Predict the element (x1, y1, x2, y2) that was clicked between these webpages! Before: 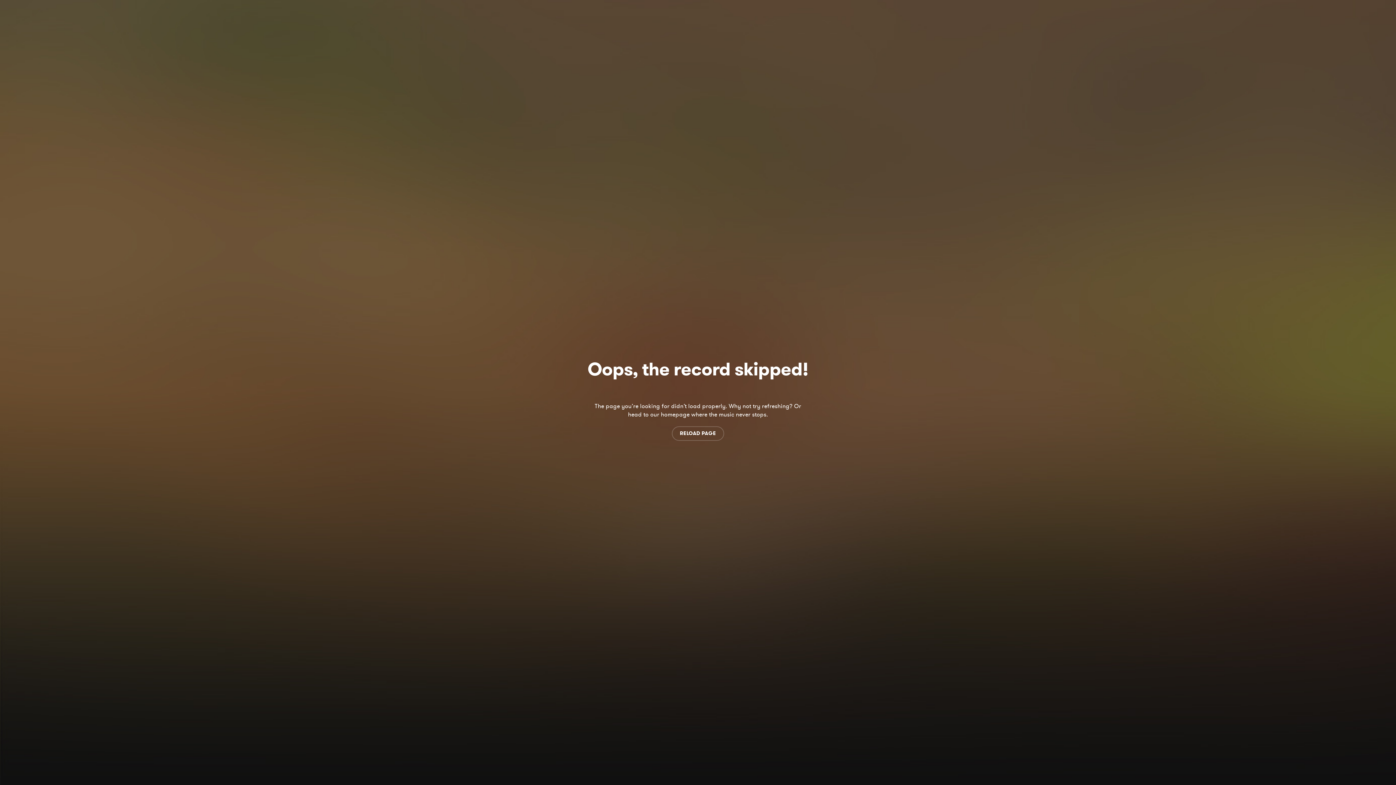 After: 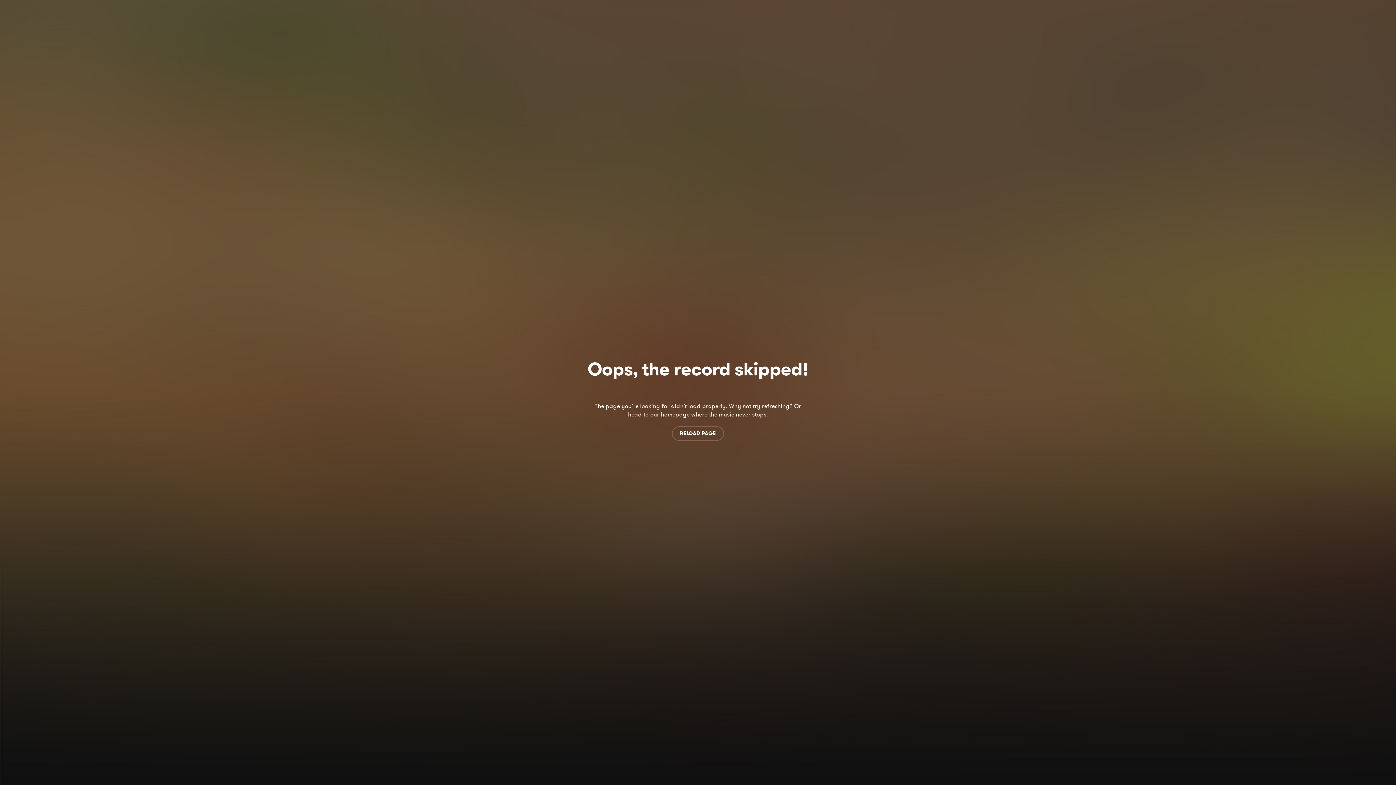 Action: label: RELOAD PAGE bbox: (672, 426, 724, 440)